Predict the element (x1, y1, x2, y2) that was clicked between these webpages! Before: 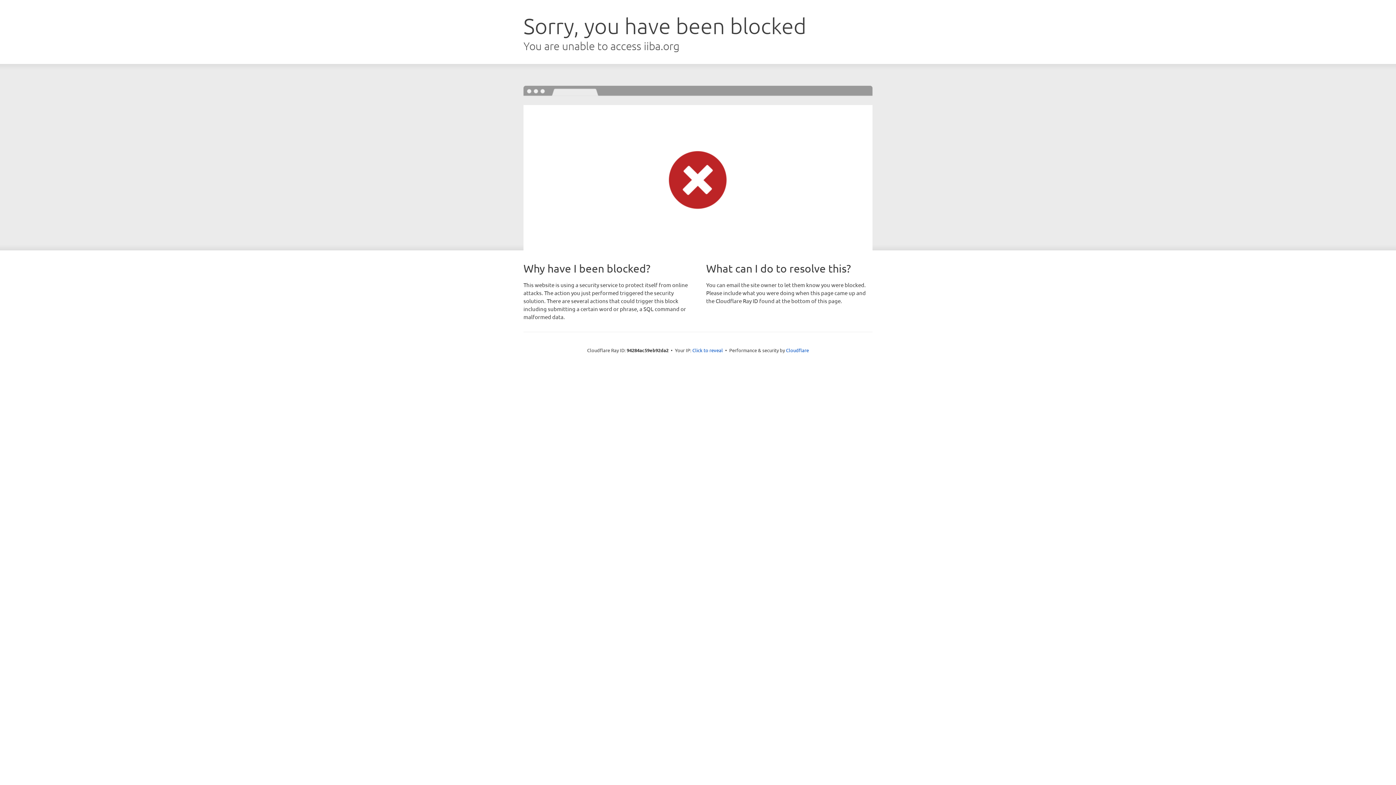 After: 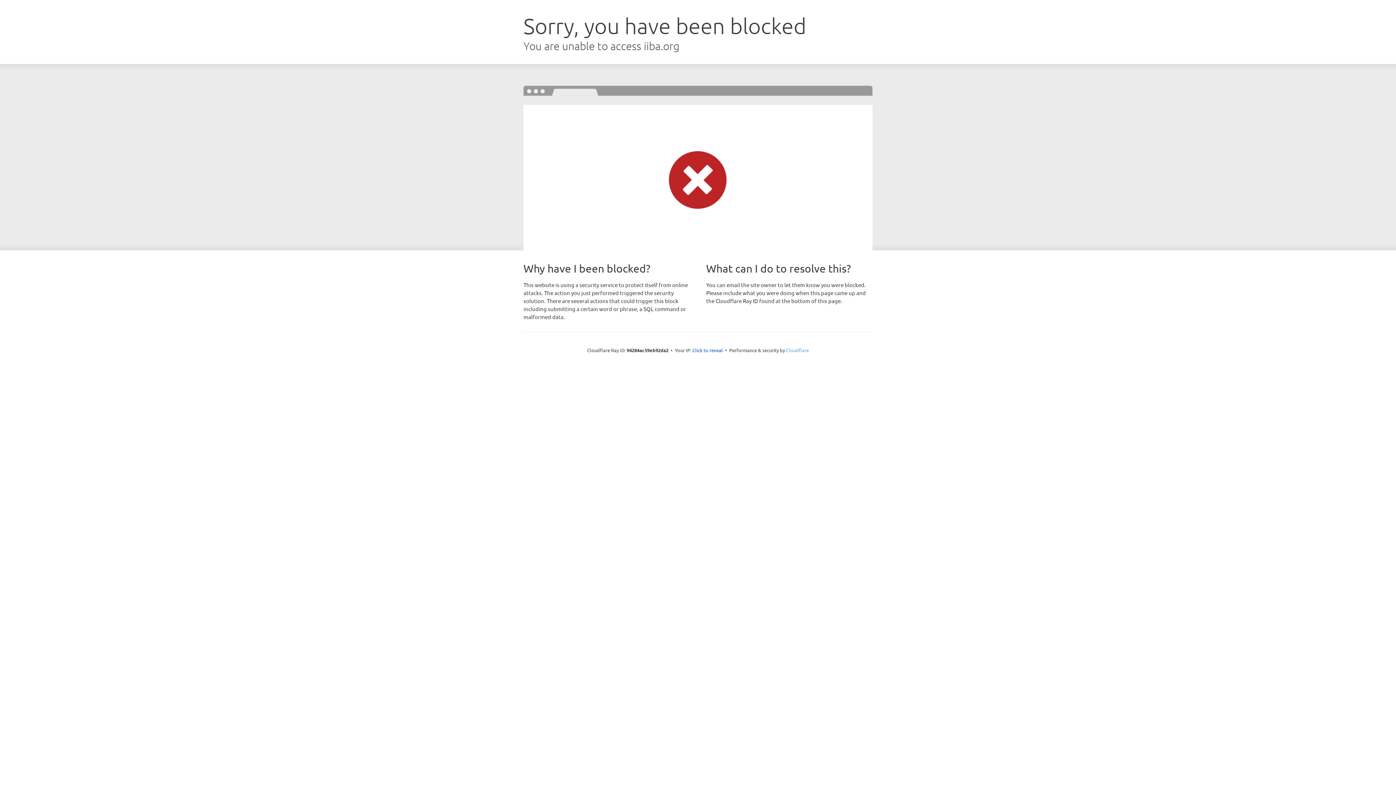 Action: label: Cloudflare bbox: (786, 347, 809, 353)